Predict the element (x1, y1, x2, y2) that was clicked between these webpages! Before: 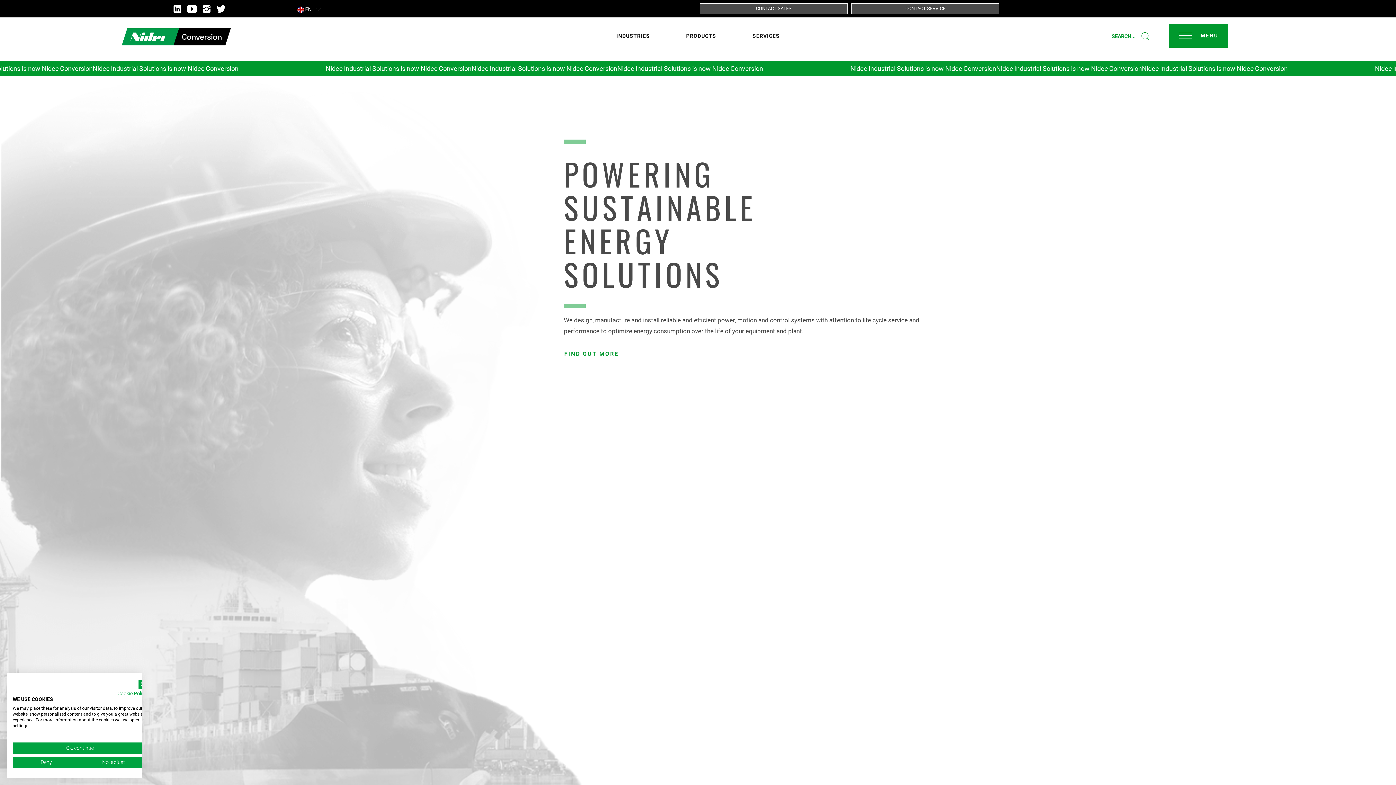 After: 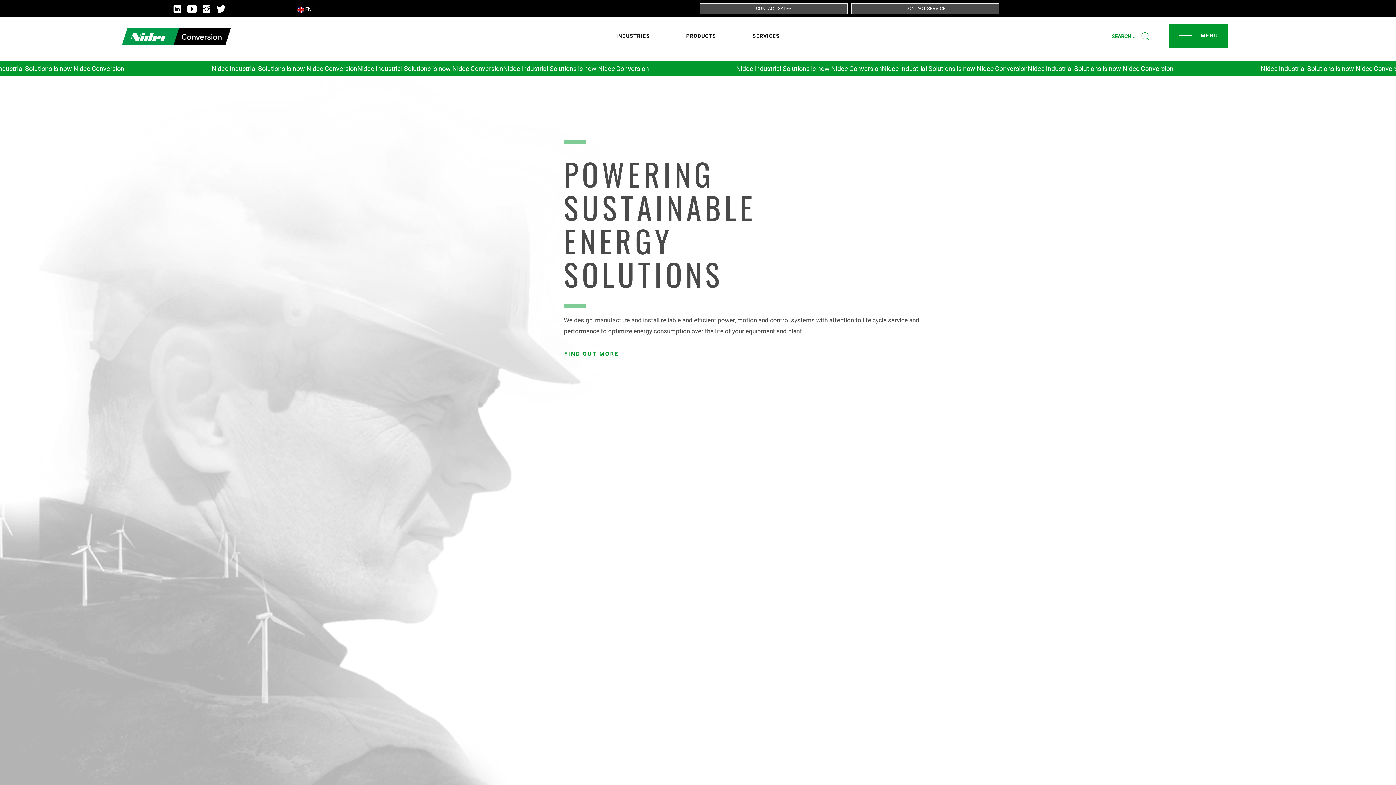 Action: label: Accept preselected cookies bbox: (12, 742, 147, 754)